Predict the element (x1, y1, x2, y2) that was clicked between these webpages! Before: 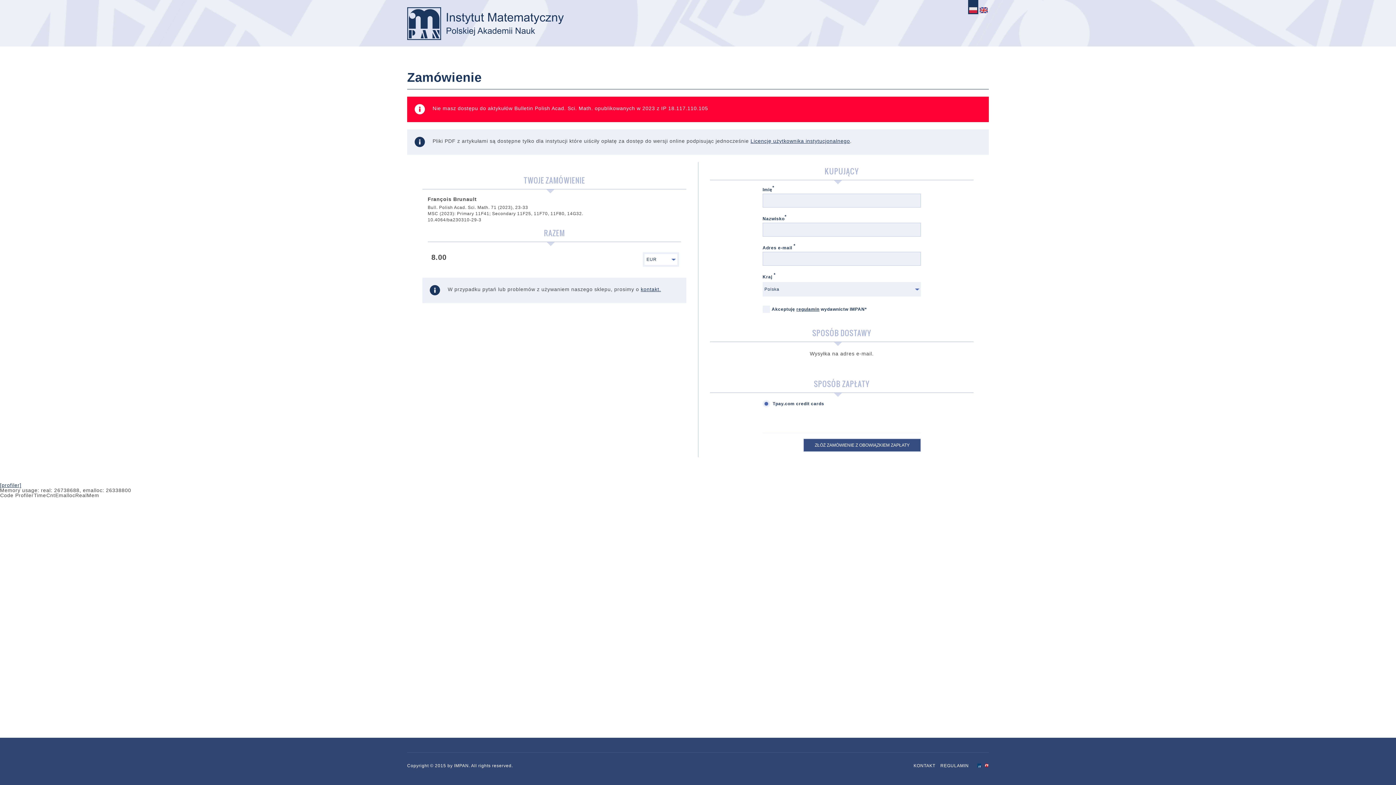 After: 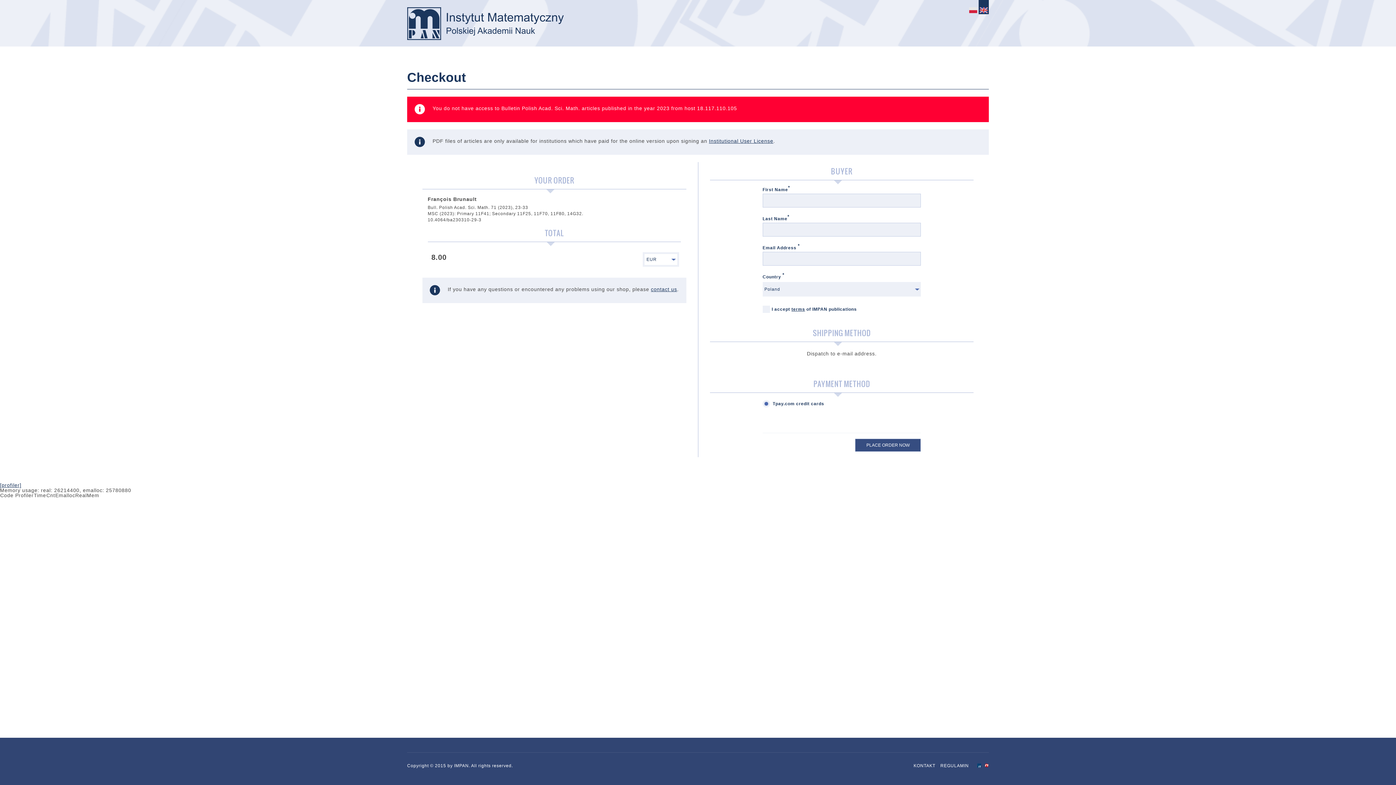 Action: bbox: (978, 0, 989, 14)